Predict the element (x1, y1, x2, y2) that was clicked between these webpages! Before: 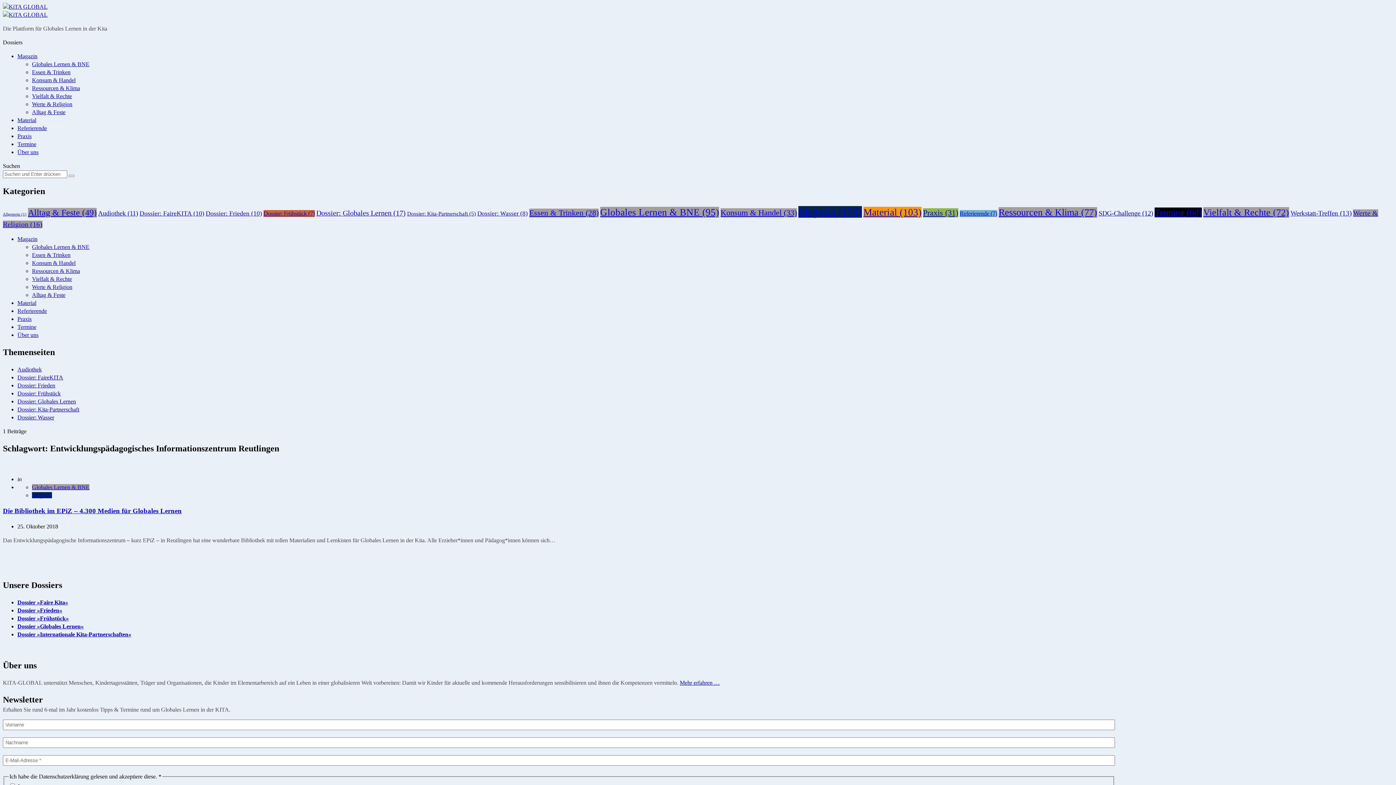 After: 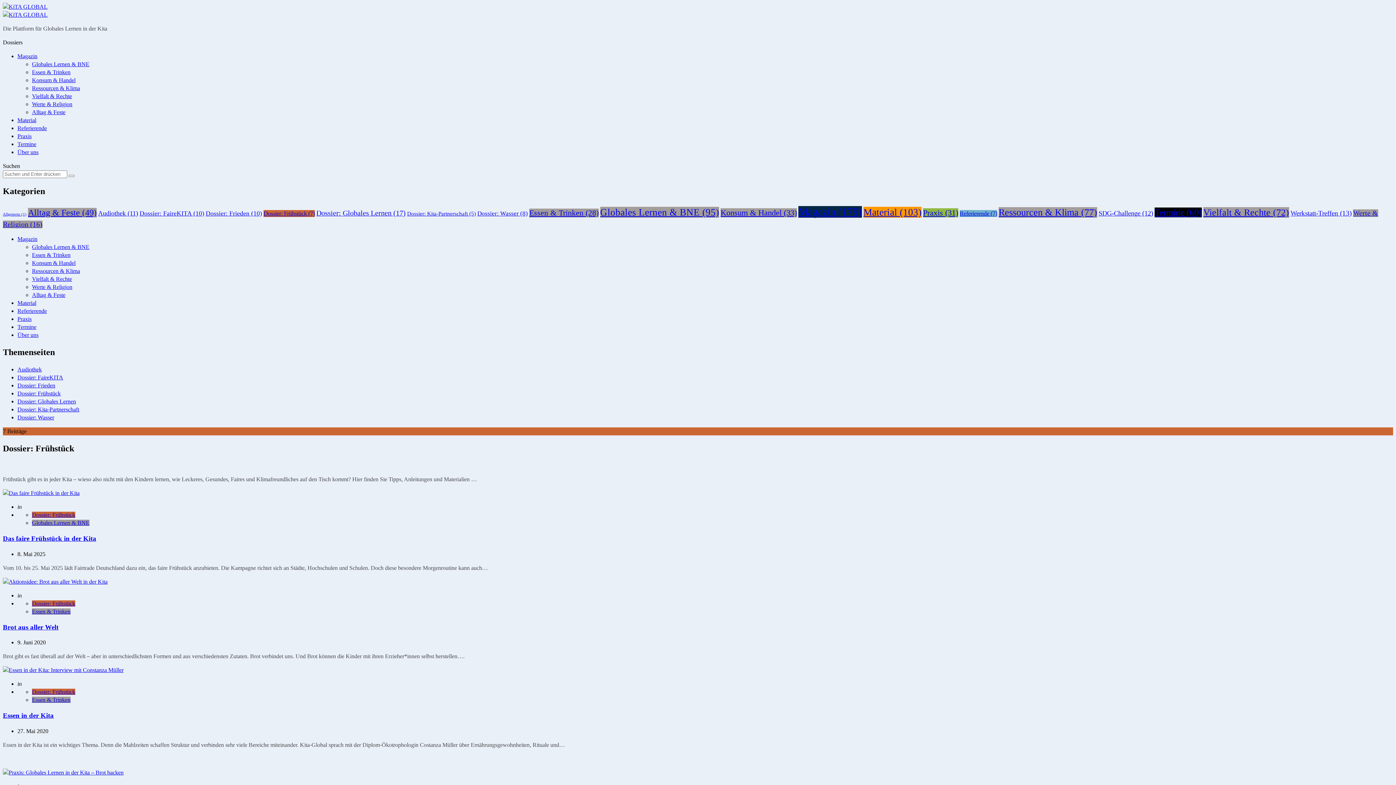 Action: label: Dossier »Frühstück« bbox: (17, 615, 68, 621)